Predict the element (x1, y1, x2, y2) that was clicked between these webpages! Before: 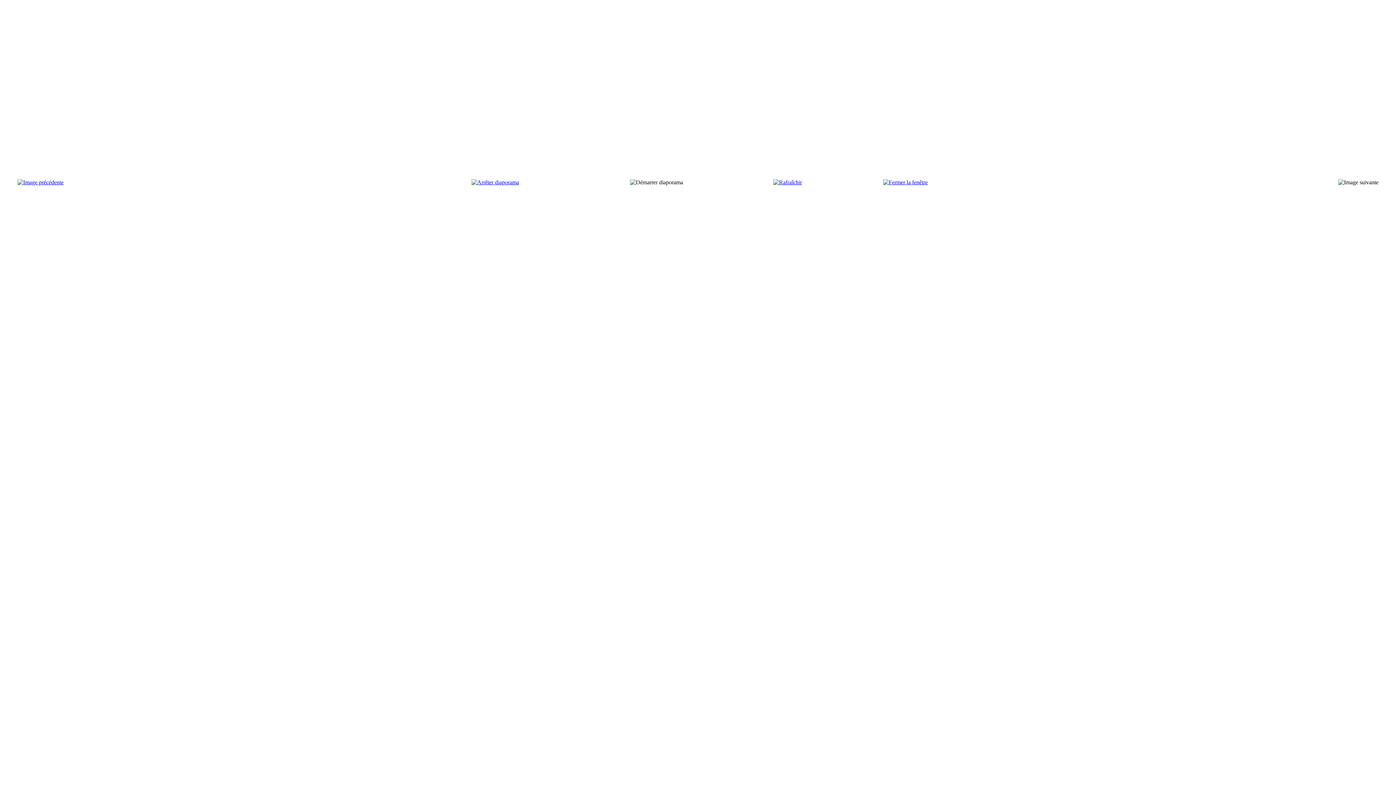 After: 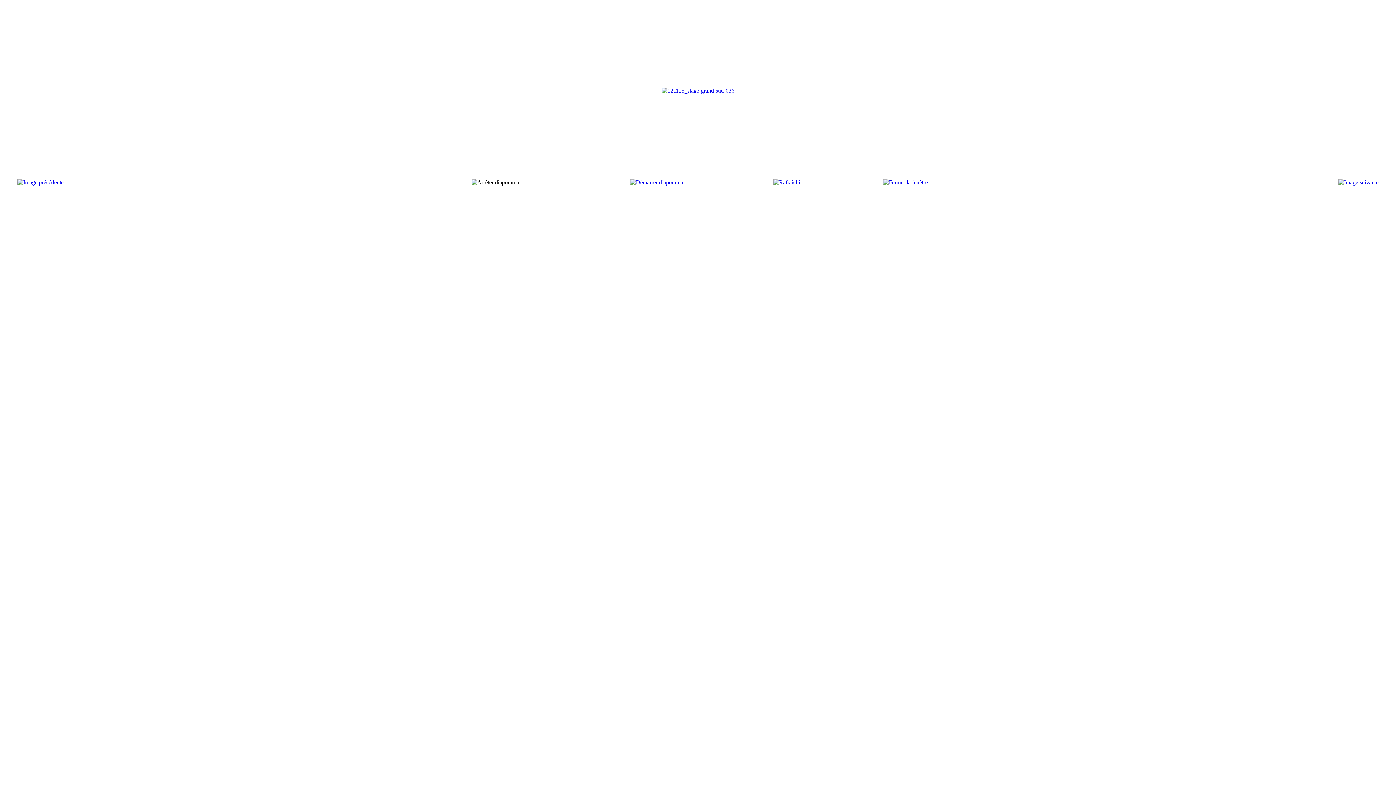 Action: bbox: (17, 179, 63, 185)